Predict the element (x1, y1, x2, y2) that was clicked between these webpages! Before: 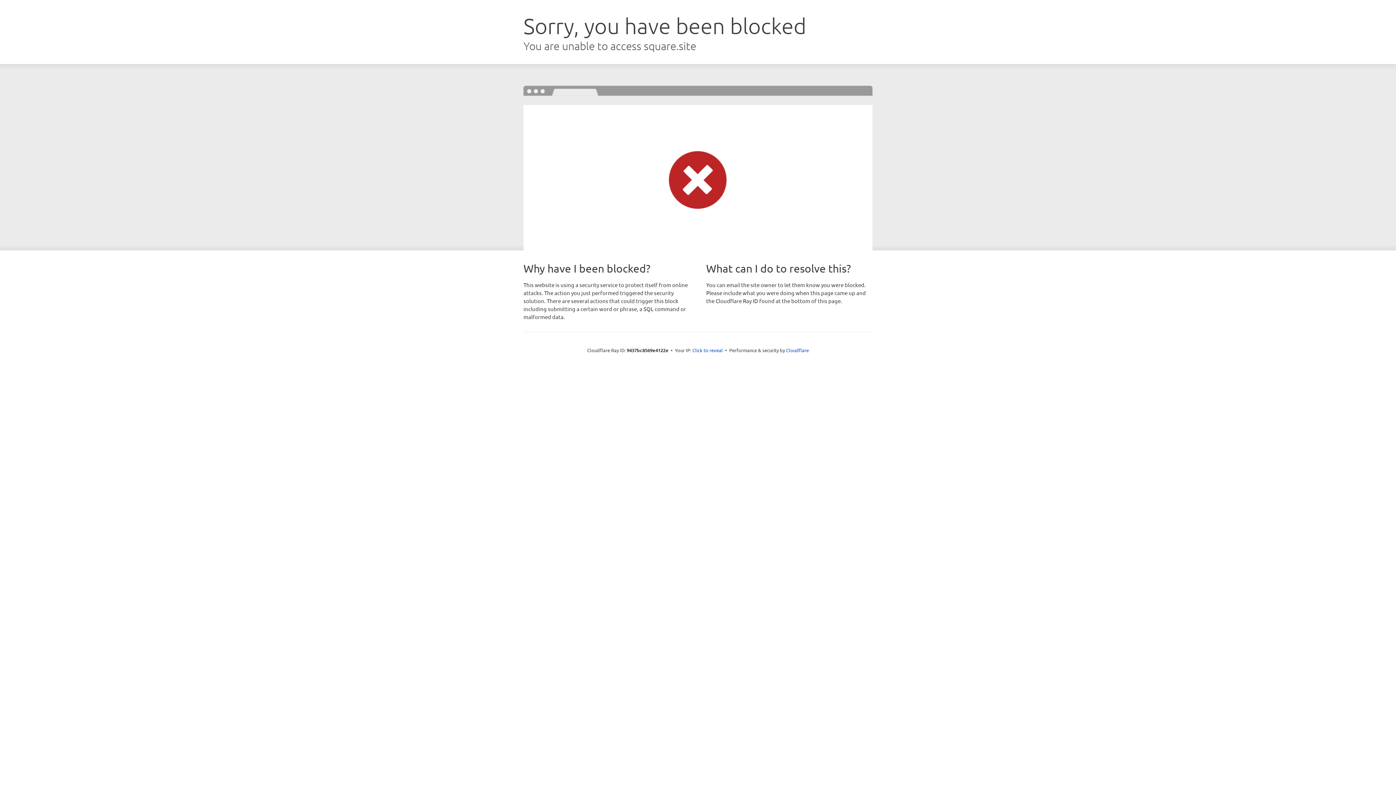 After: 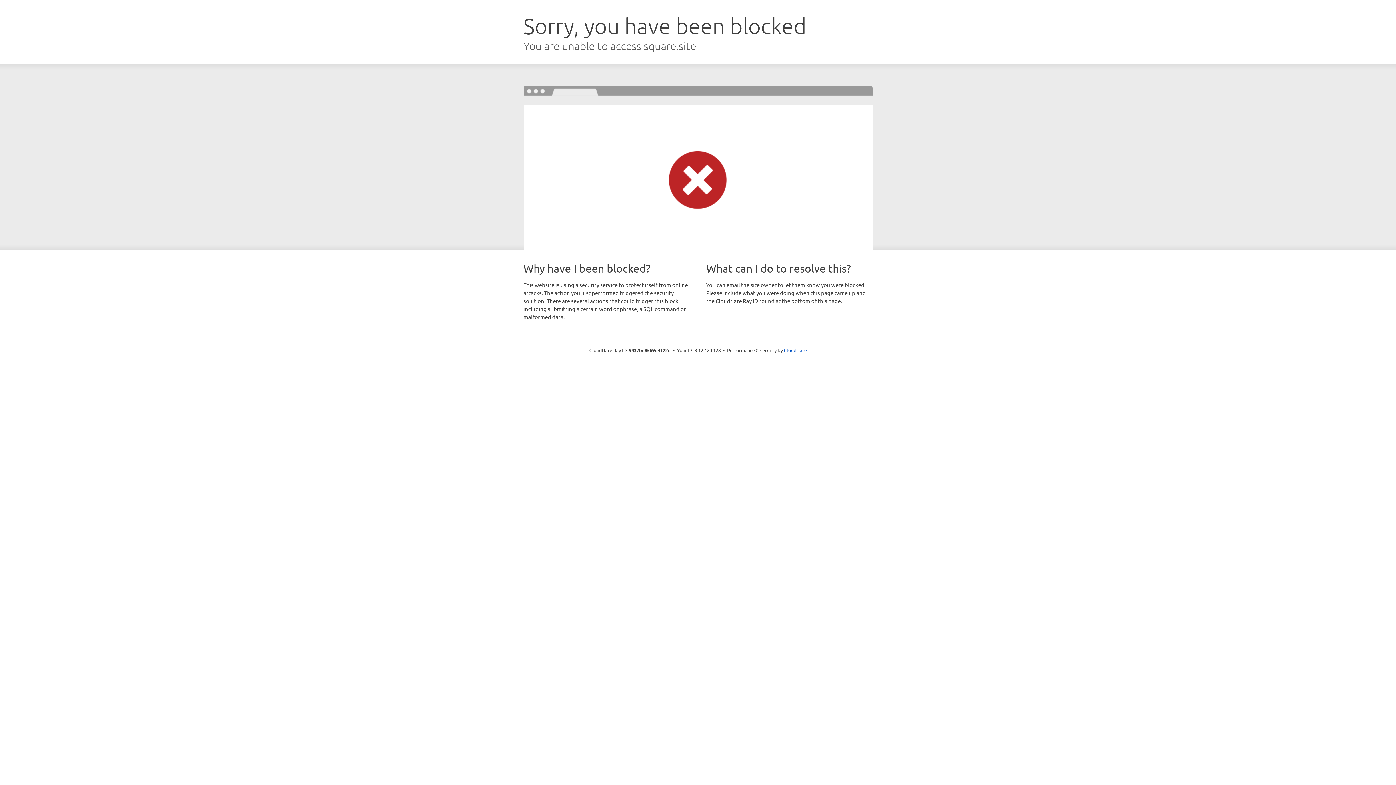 Action: label: Click to reveal bbox: (692, 346, 723, 353)